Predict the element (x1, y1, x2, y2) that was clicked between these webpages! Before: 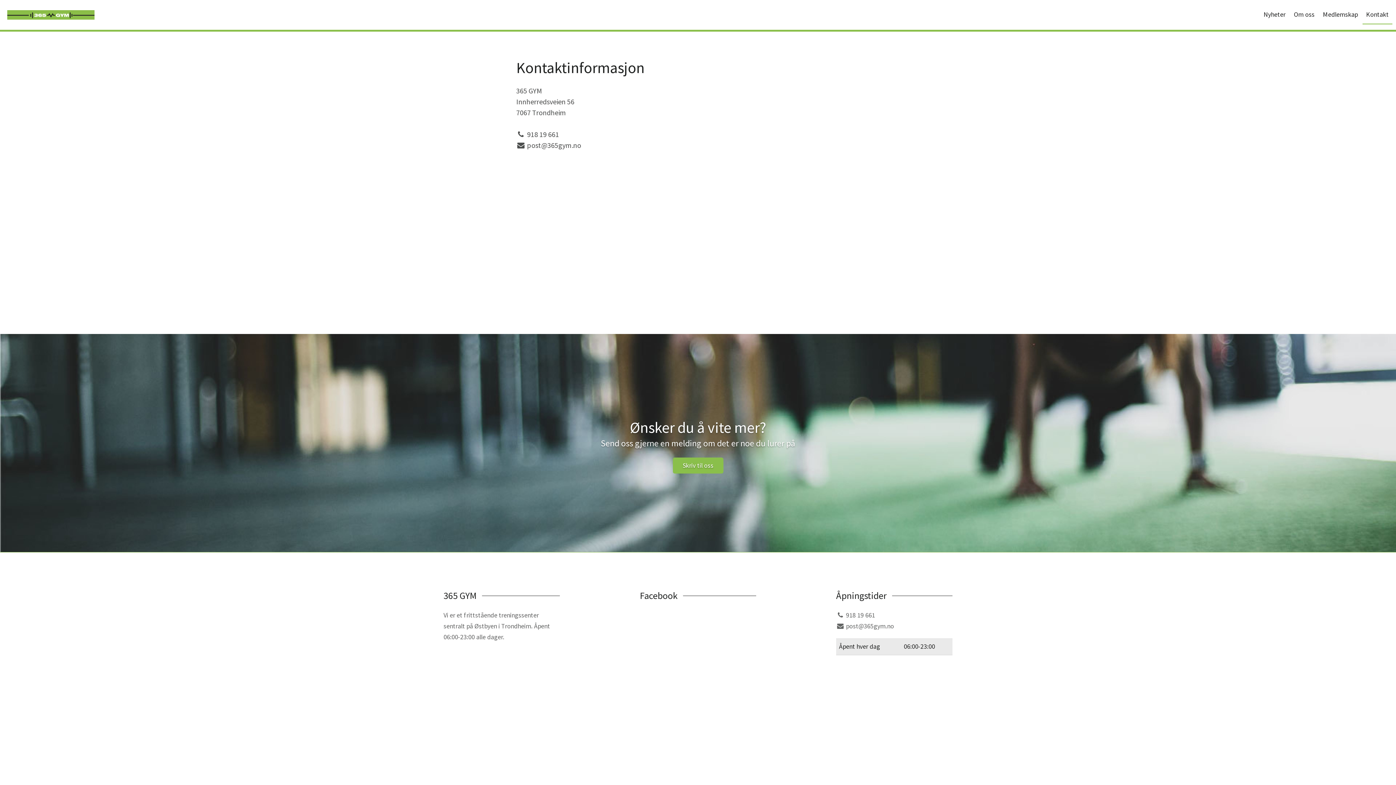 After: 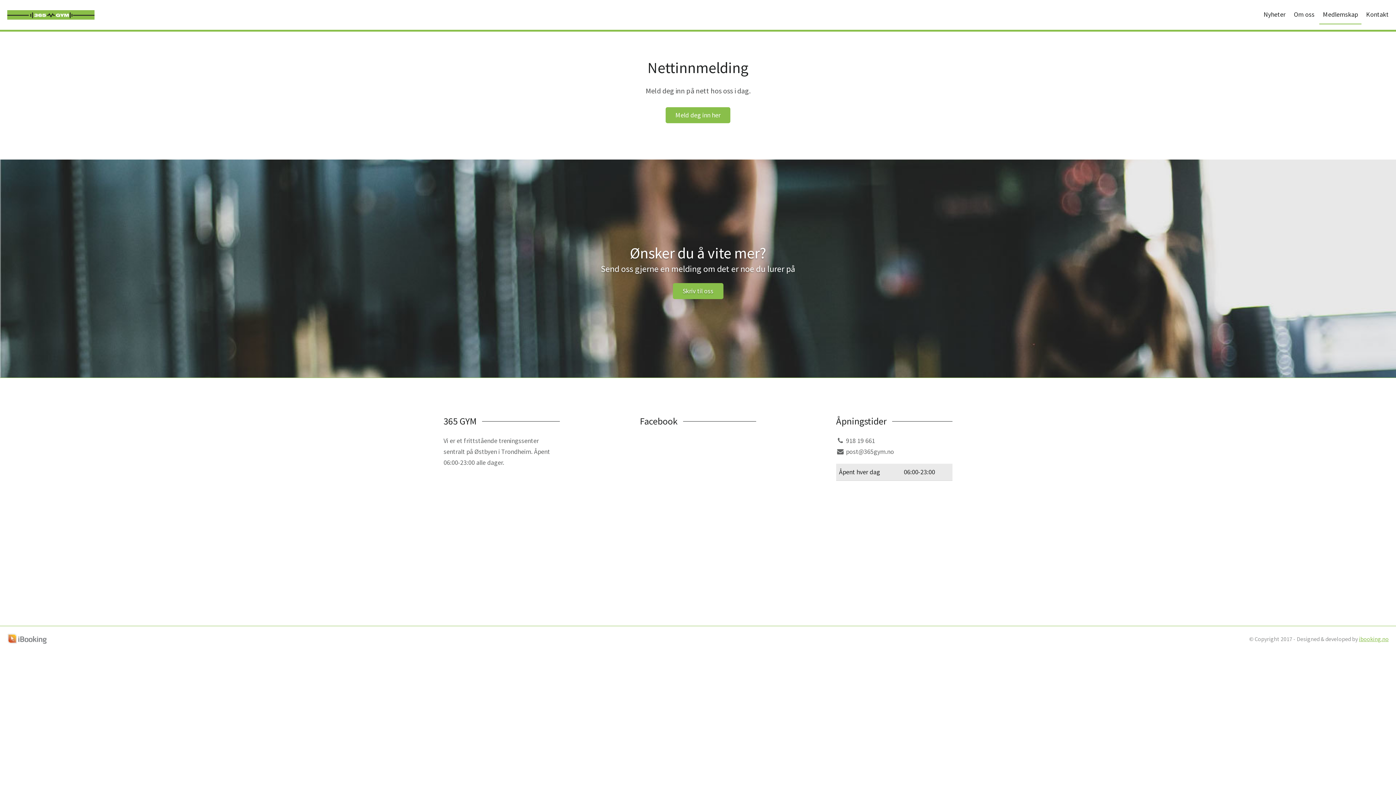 Action: label: Medlemskap bbox: (1319, 5, 1361, 24)